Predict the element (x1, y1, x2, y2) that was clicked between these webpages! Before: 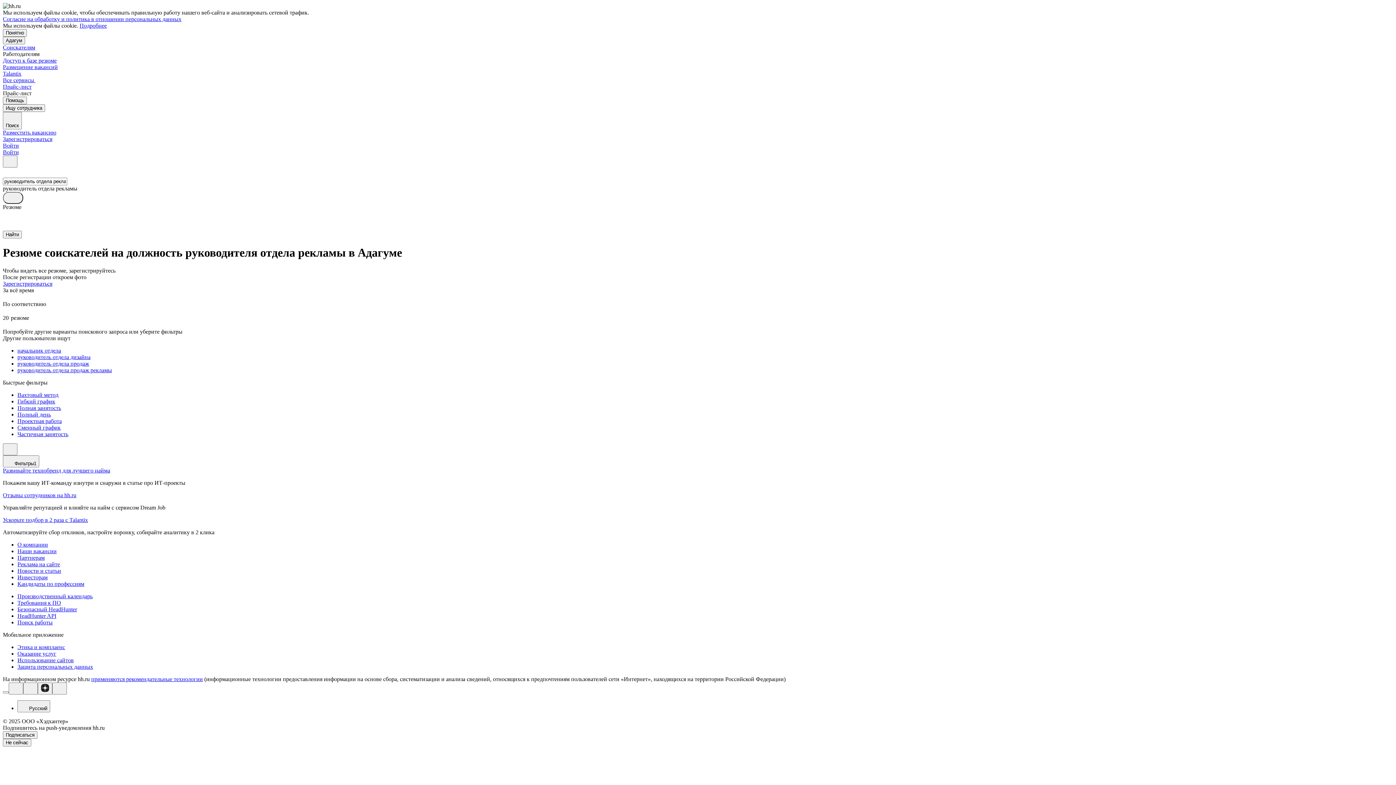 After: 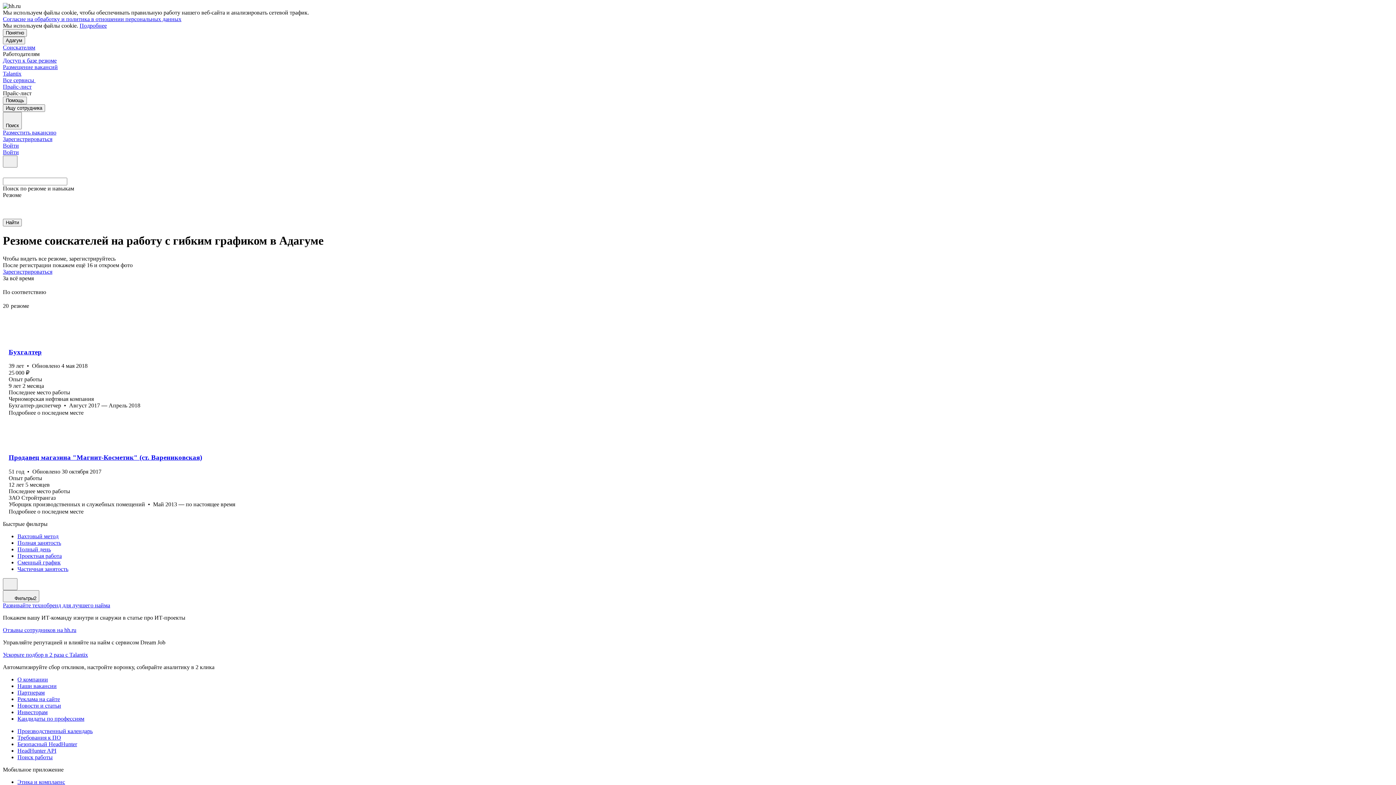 Action: label: Гибкий график bbox: (17, 398, 1393, 405)